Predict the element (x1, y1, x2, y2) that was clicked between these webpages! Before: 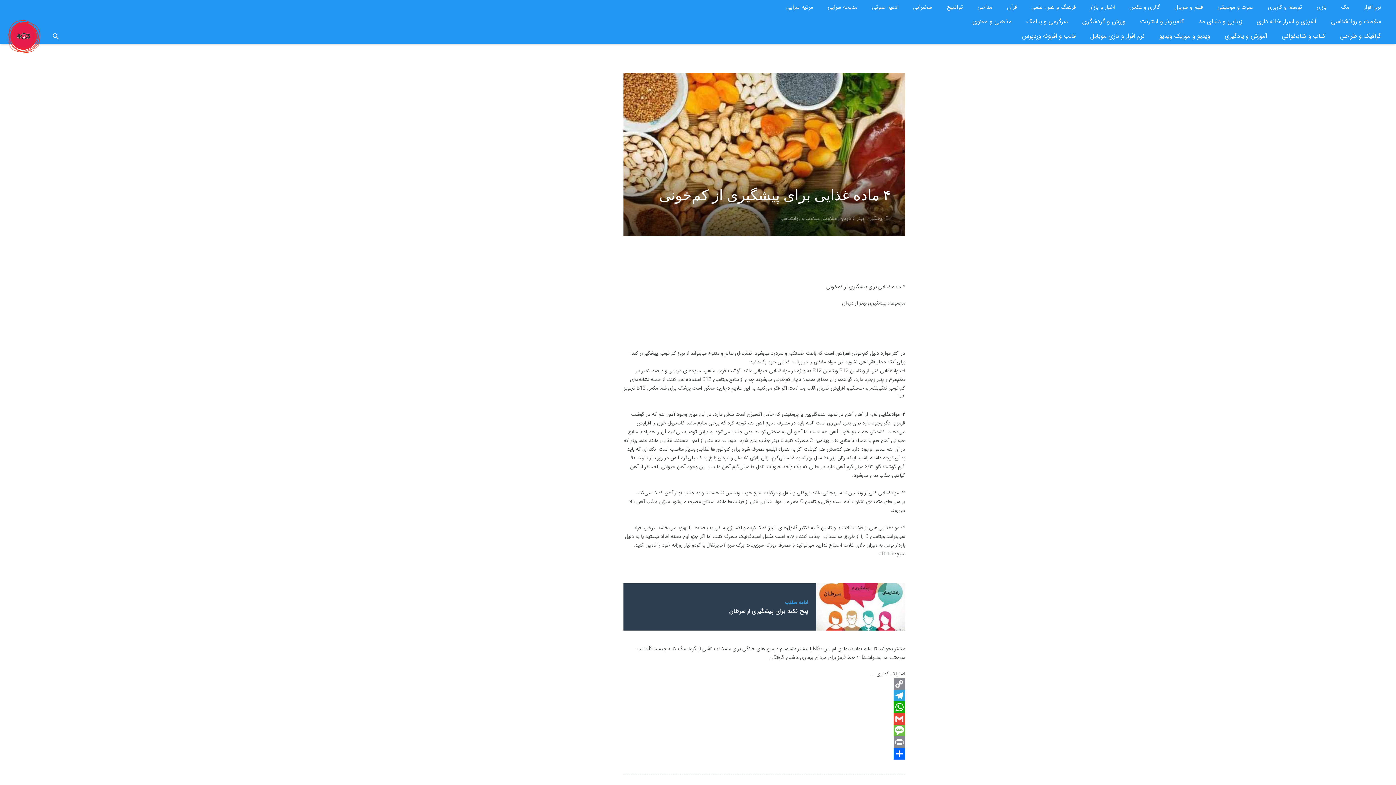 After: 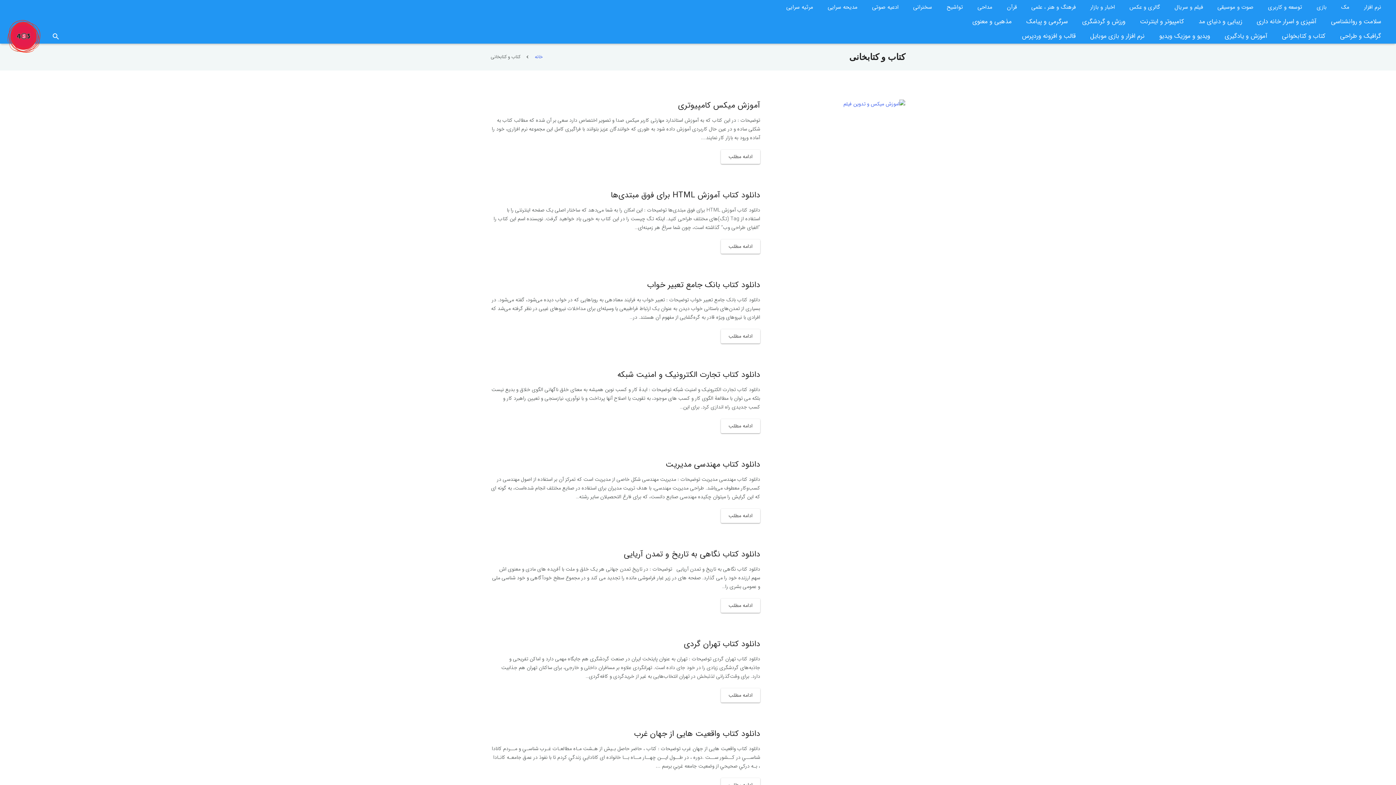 Action: label: کتاب و کتابخوانی bbox: (1274, 29, 1333, 43)